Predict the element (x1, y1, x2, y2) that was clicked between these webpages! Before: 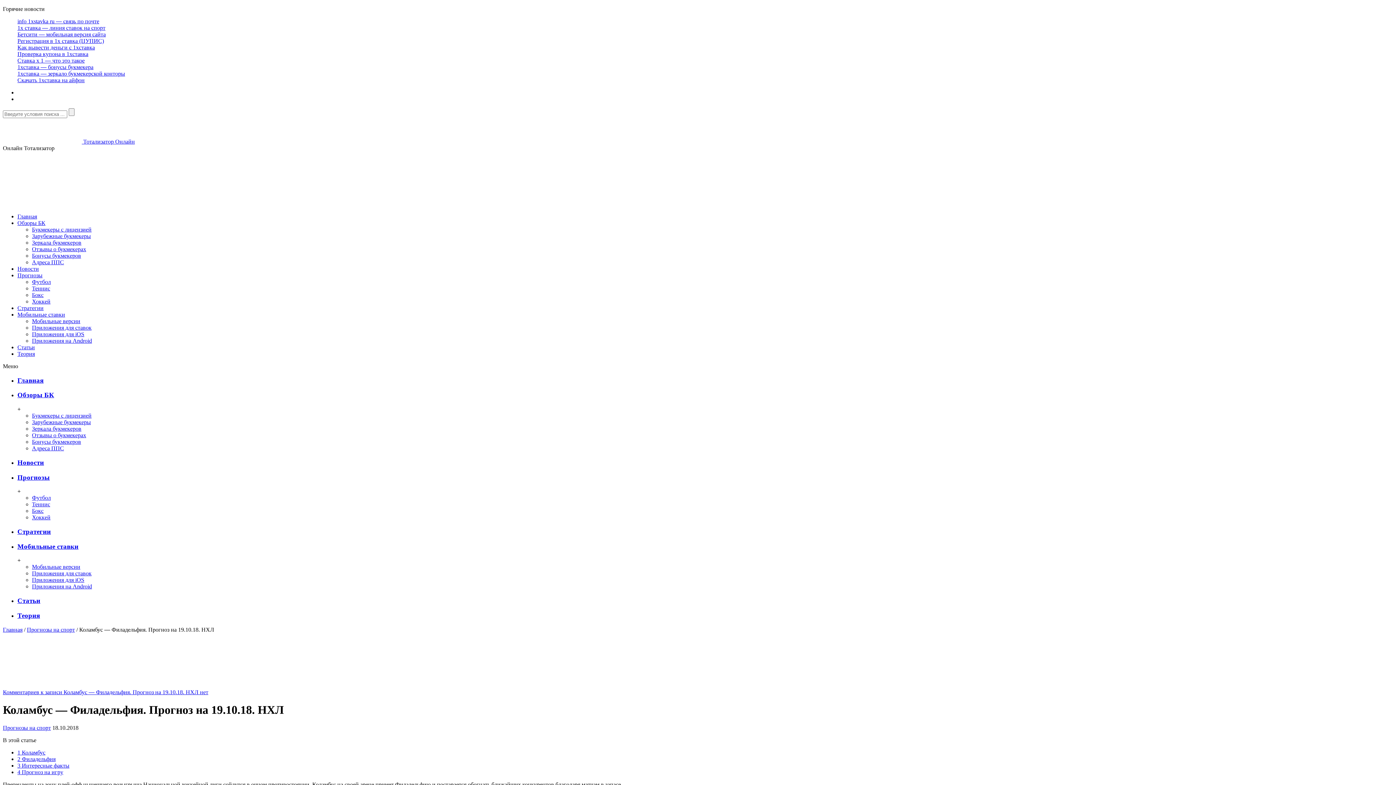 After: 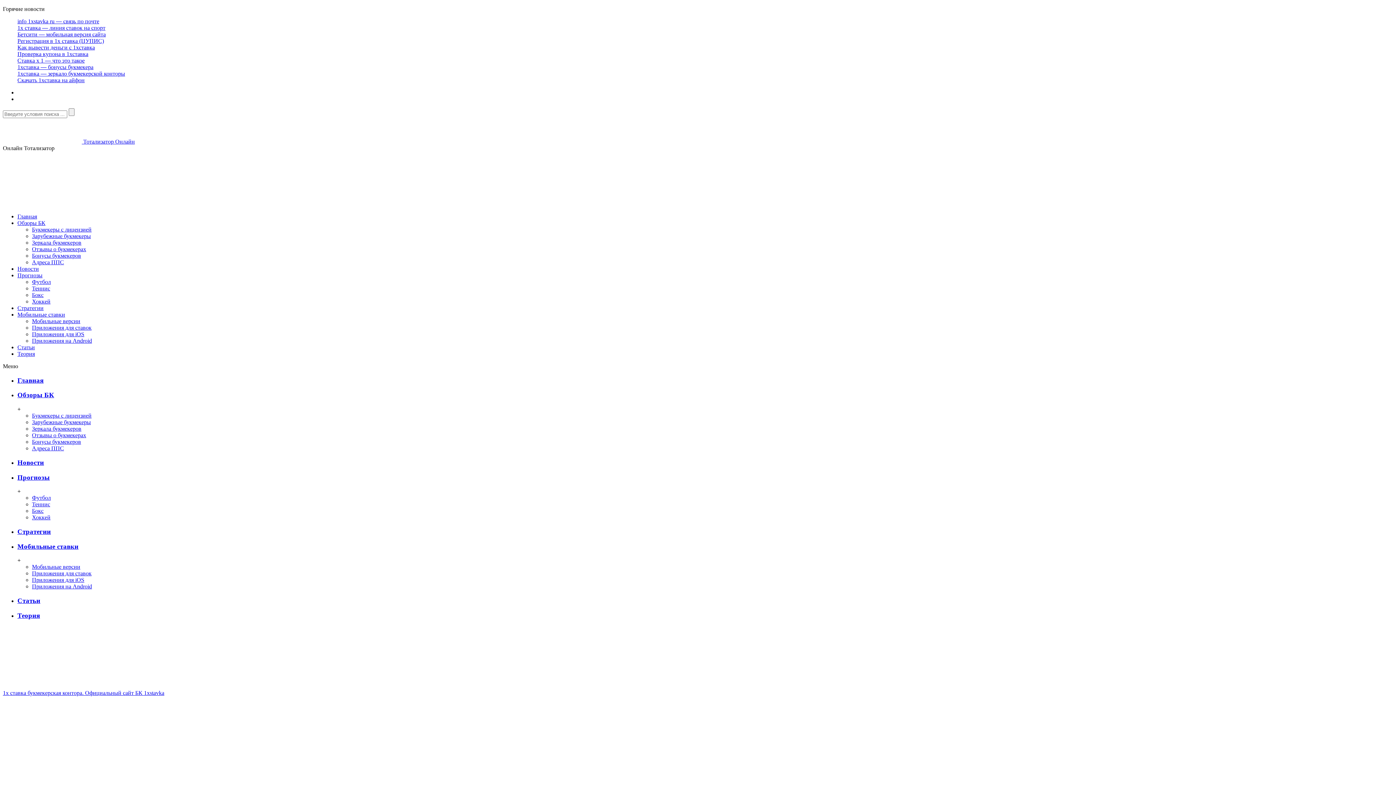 Action: label: Тотализатор Онлайн bbox: (83, 138, 134, 144)